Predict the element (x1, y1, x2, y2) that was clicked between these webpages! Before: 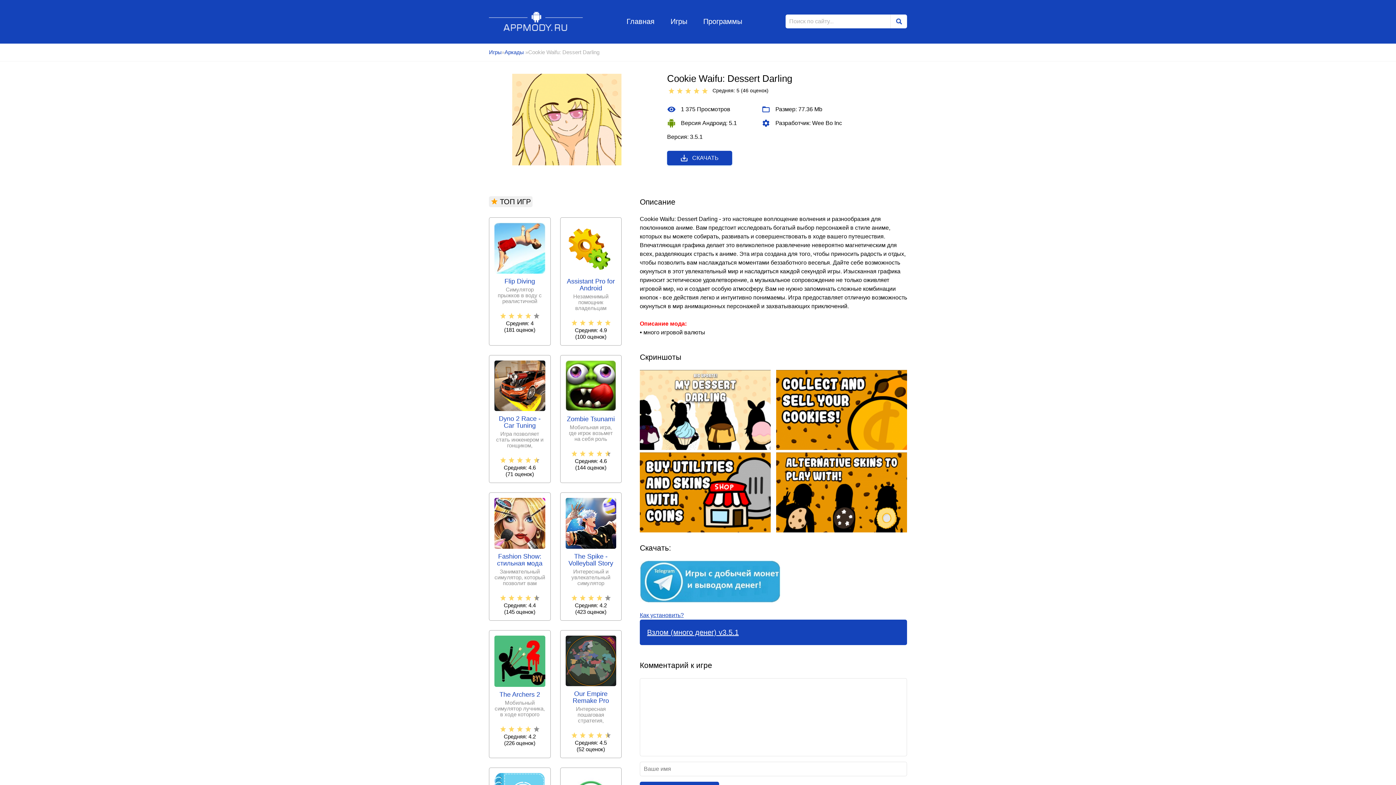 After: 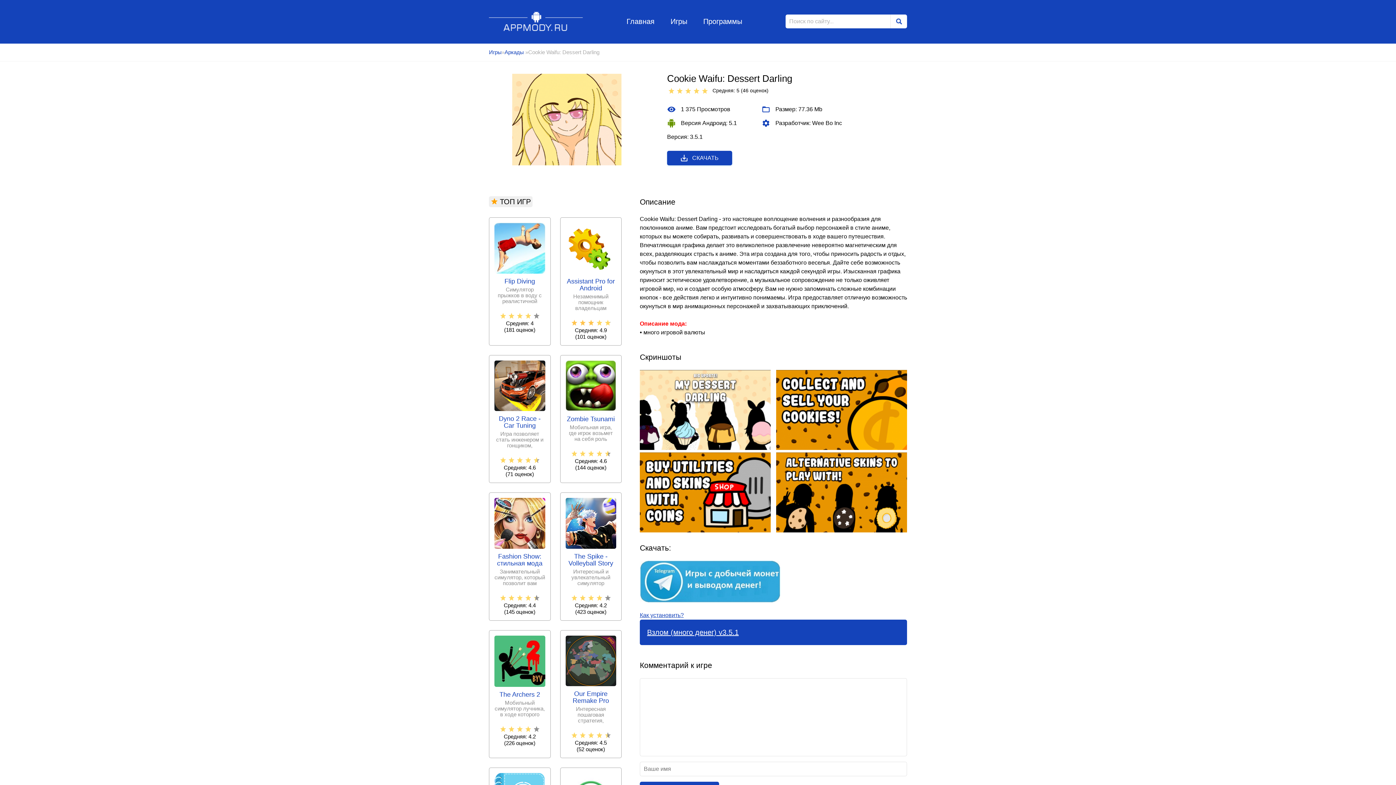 Action: bbox: (586, 318, 595, 327) label: 3